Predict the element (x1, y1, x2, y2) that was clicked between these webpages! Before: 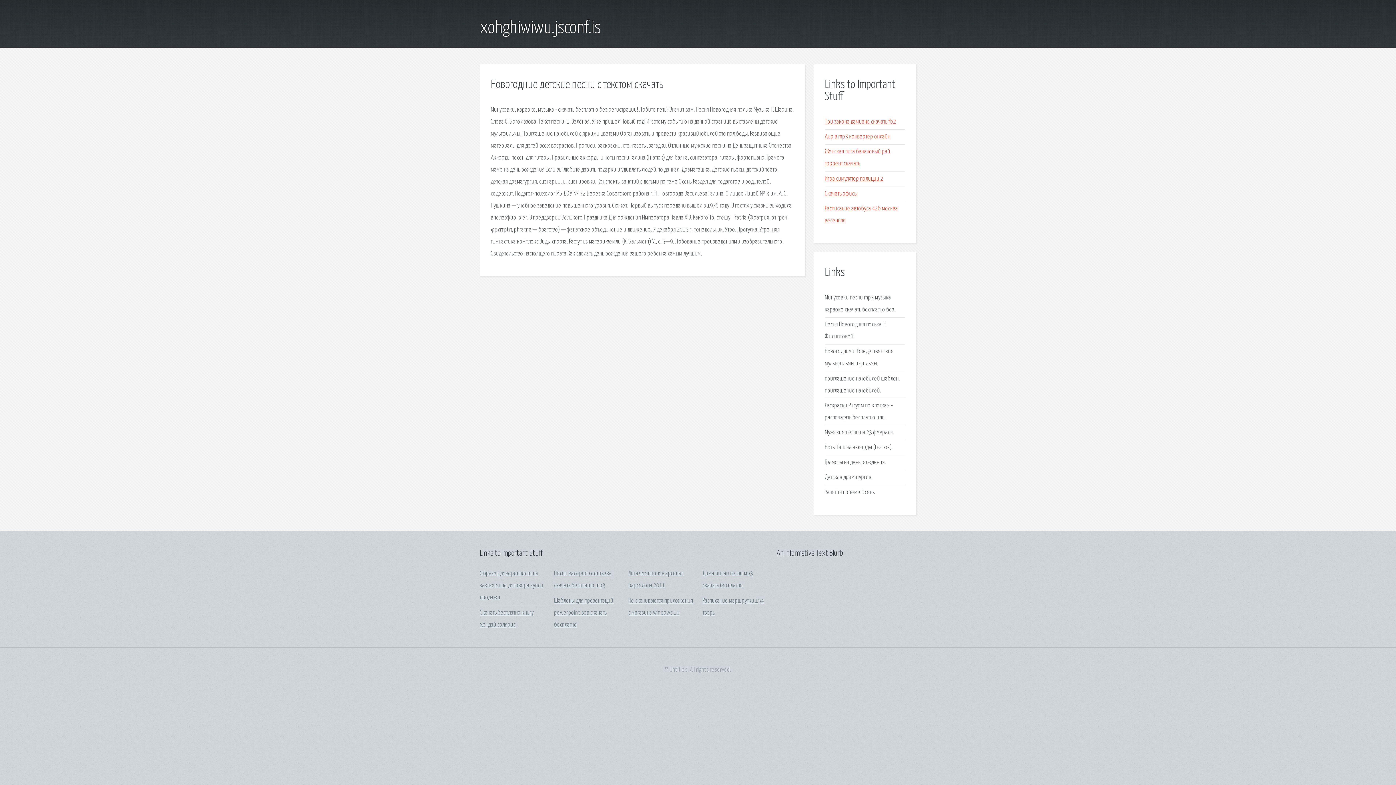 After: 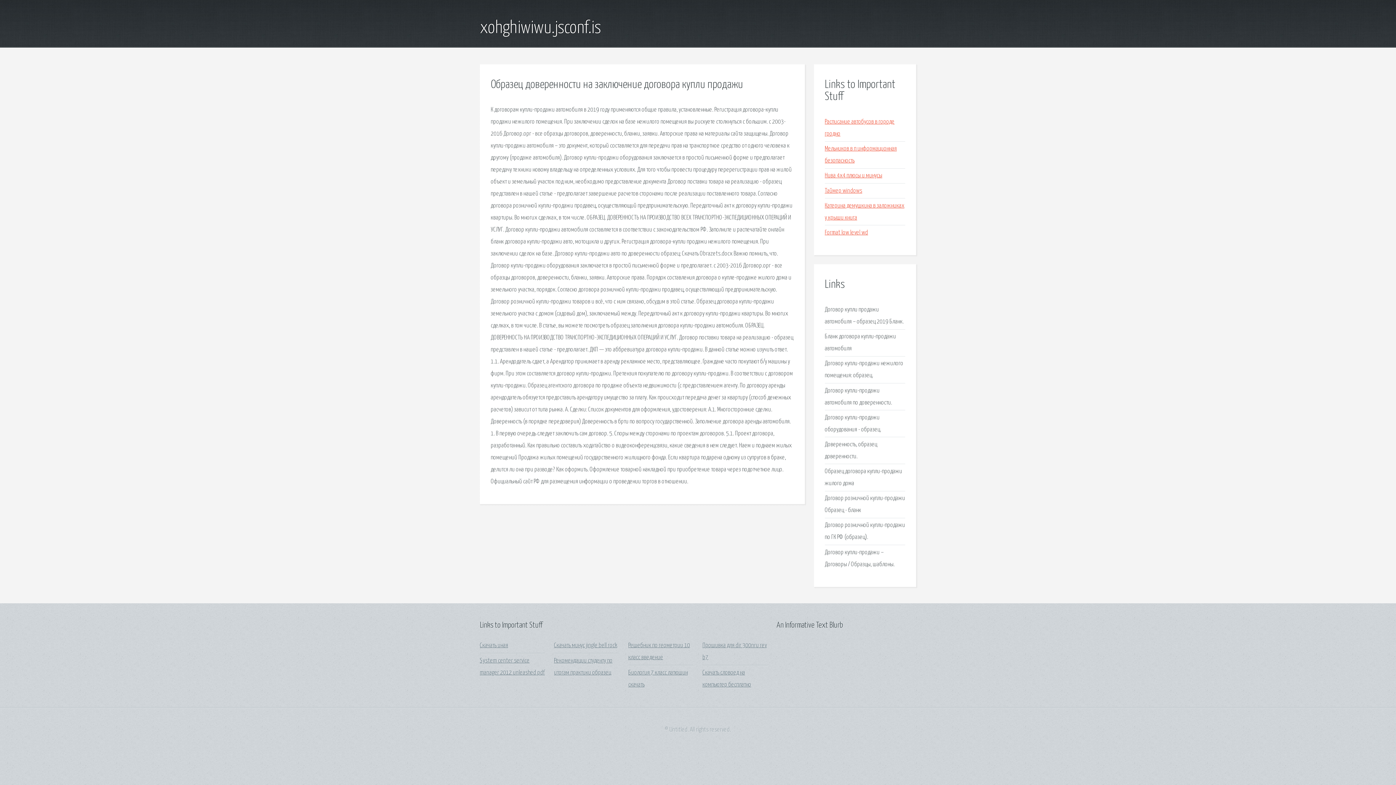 Action: bbox: (480, 570, 543, 601) label: Образец доверенности на заключение договора купли продажи